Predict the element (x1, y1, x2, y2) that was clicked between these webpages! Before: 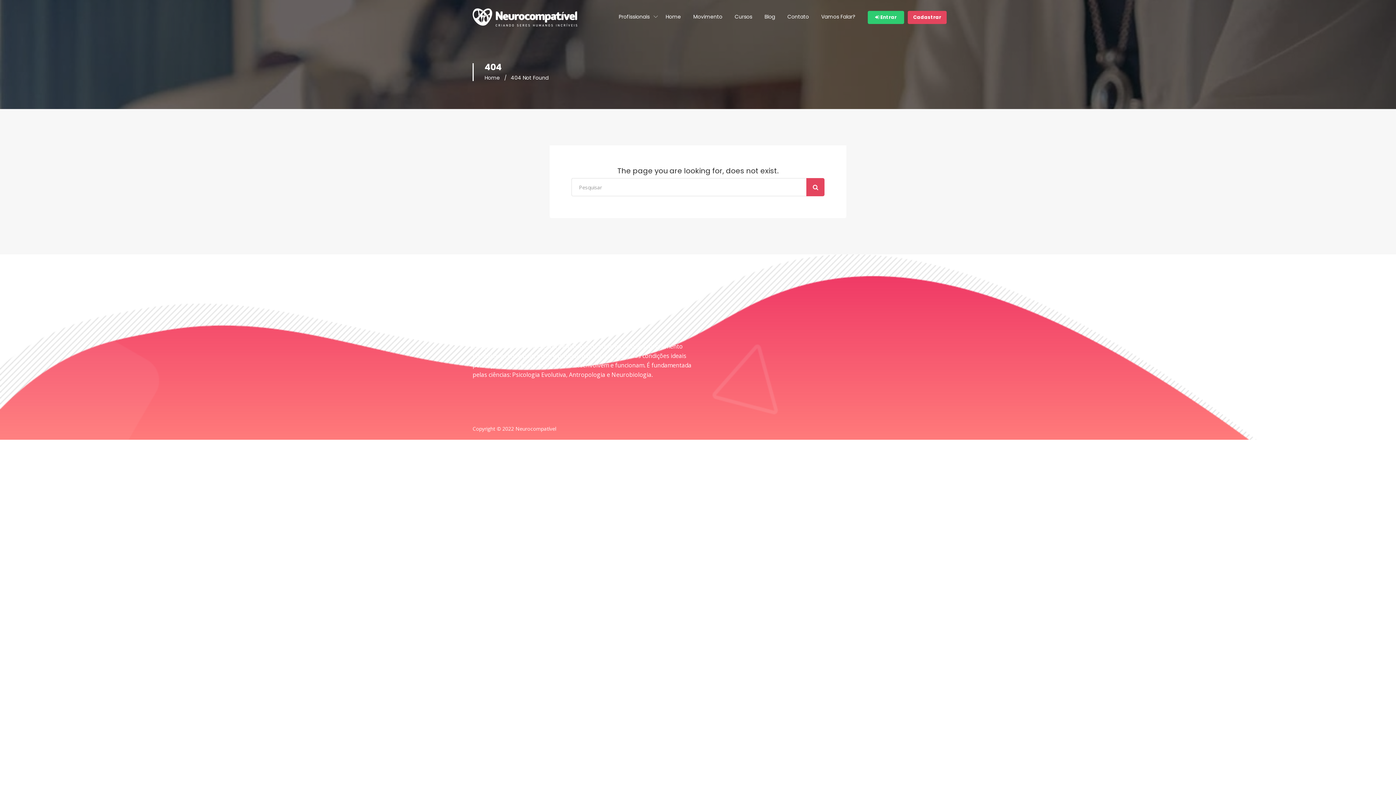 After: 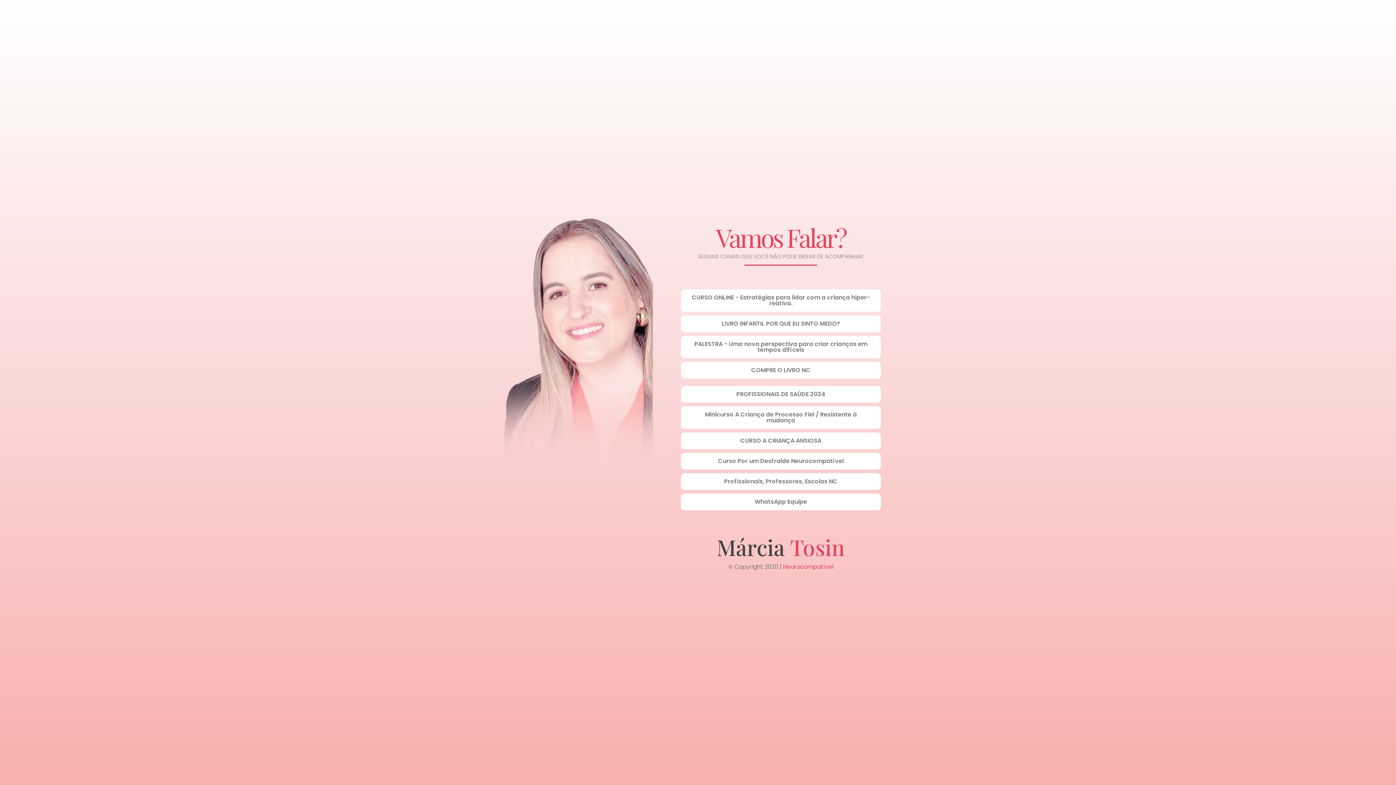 Action: bbox: (728, 10, 758, 23) label: Cursos